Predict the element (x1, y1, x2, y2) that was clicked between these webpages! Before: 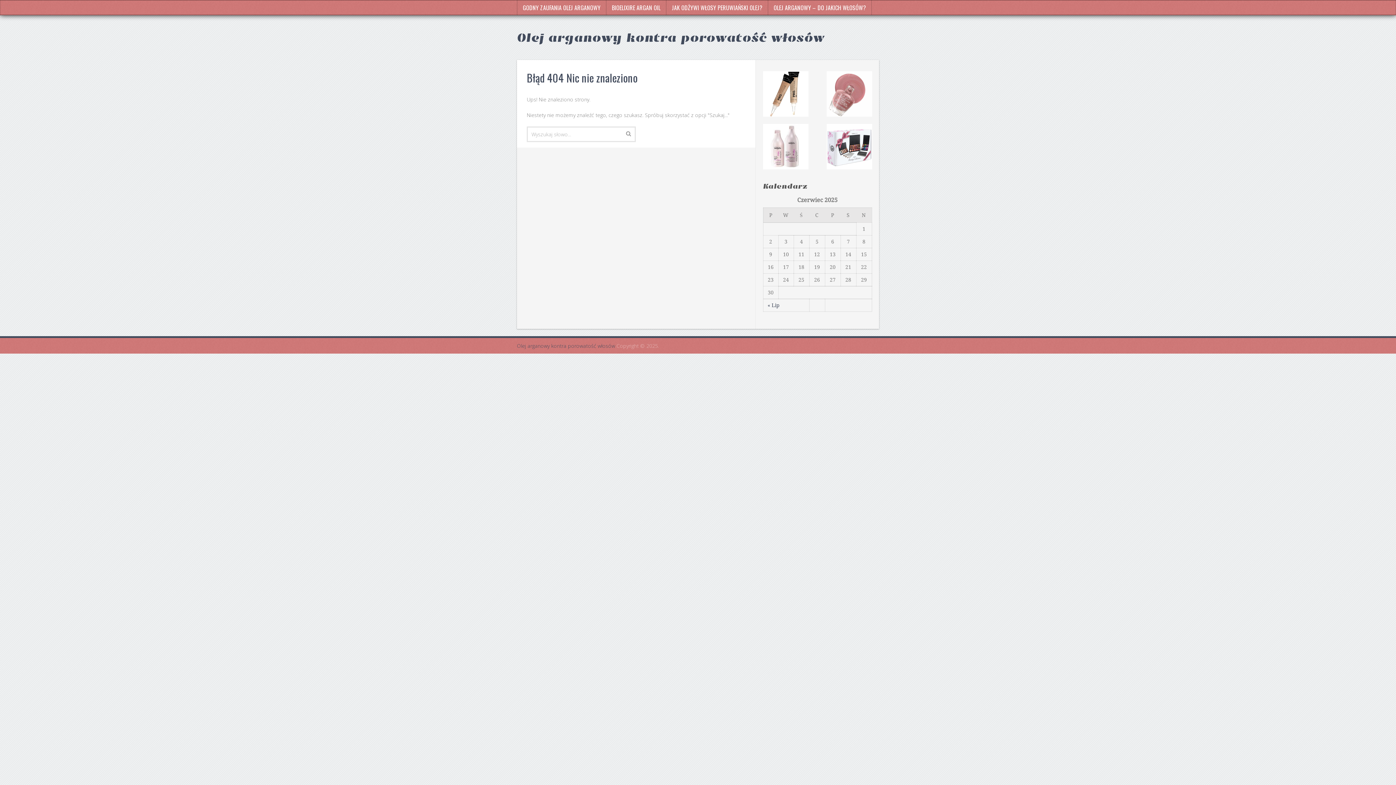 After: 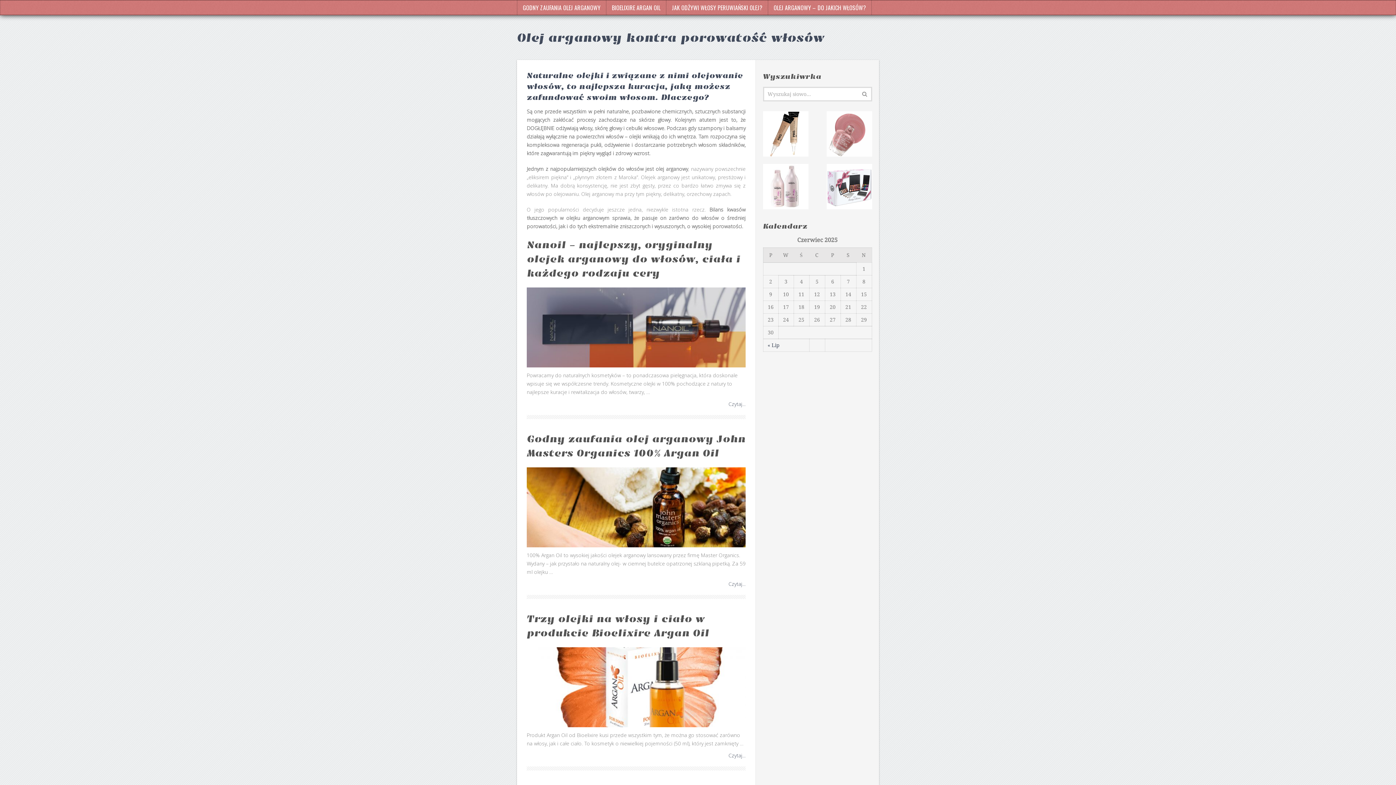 Action: bbox: (517, 26, 824, 49) label: Olej arganowy kontra porowatość włosów